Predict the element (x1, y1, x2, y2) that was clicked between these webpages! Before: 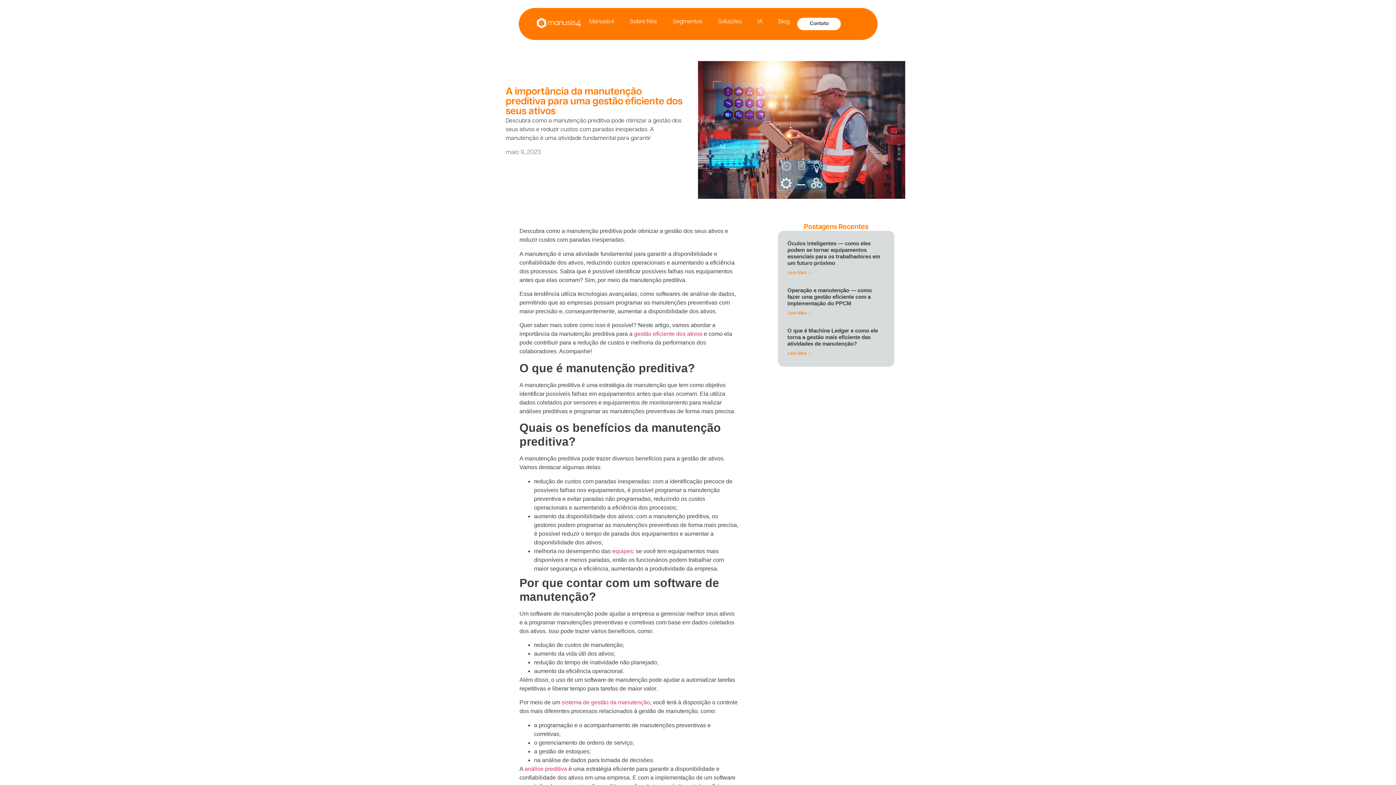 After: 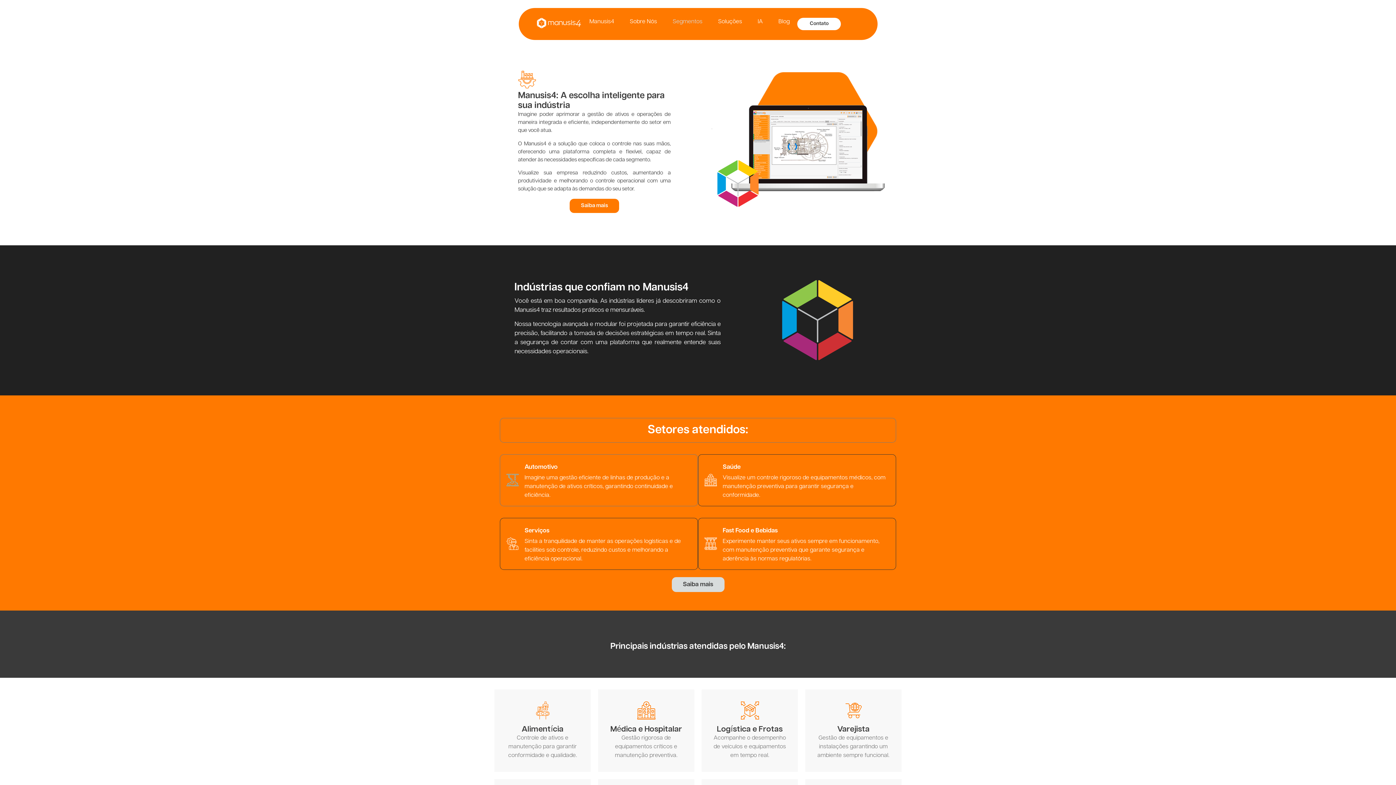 Action: bbox: (672, 17, 702, 25) label: Segmentos